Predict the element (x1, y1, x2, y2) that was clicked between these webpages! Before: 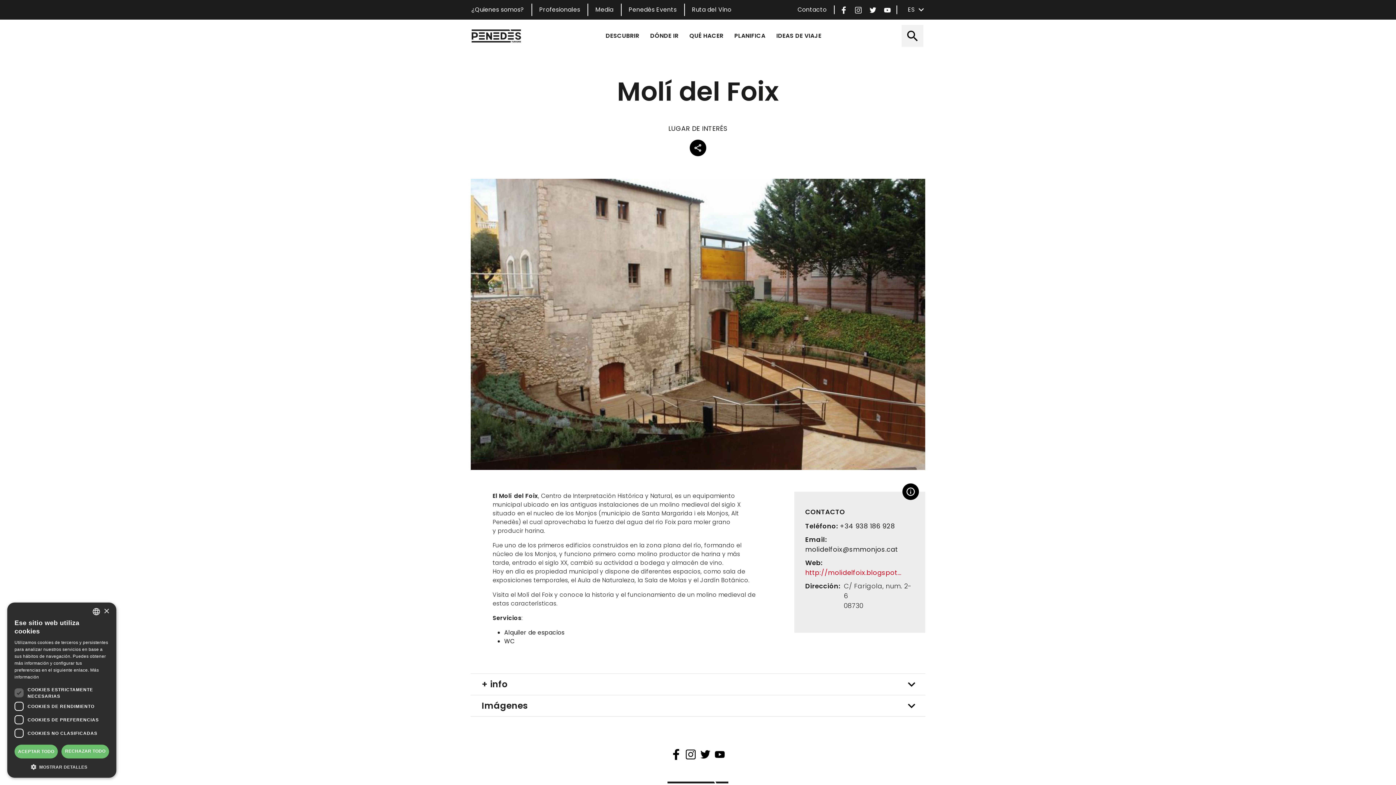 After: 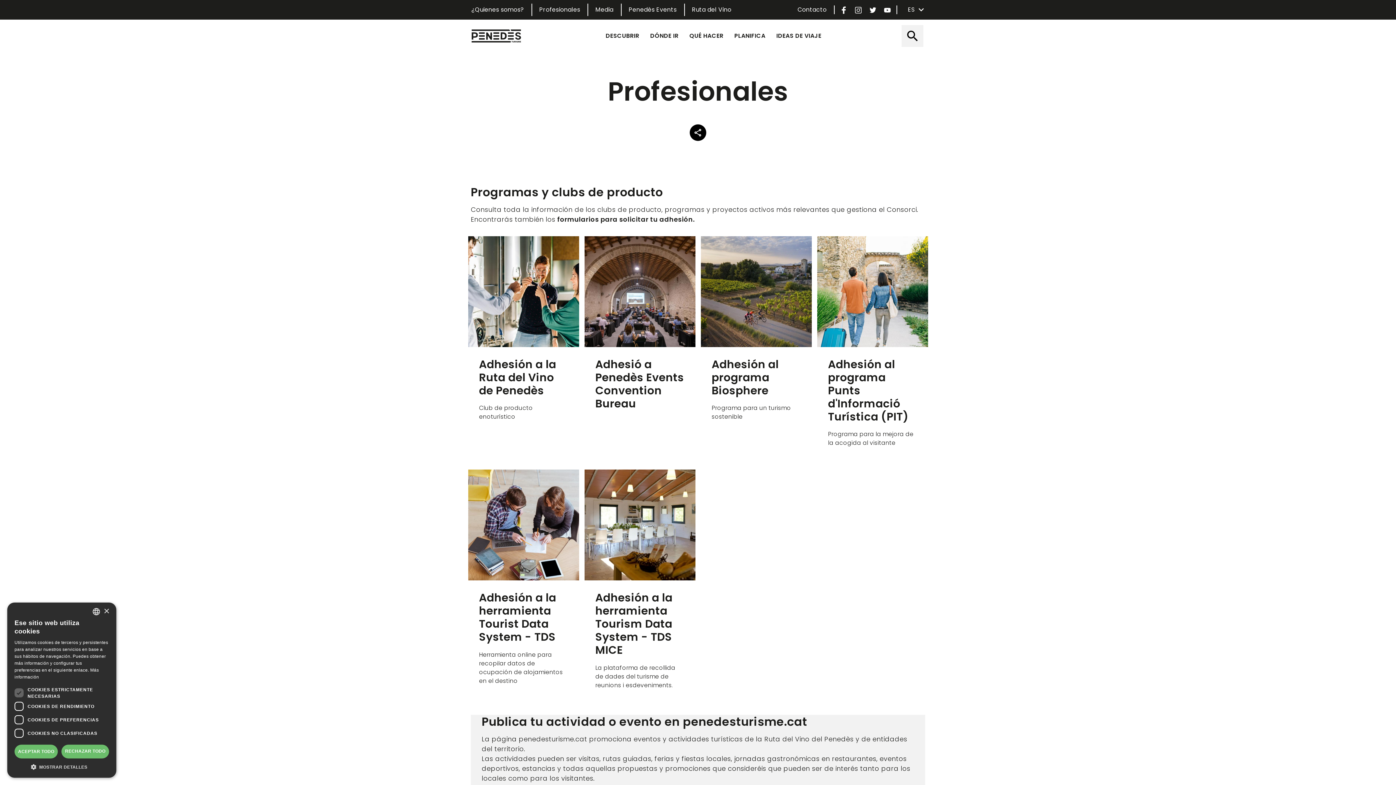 Action: label: Profesionales bbox: (532, 3, 587, 16)